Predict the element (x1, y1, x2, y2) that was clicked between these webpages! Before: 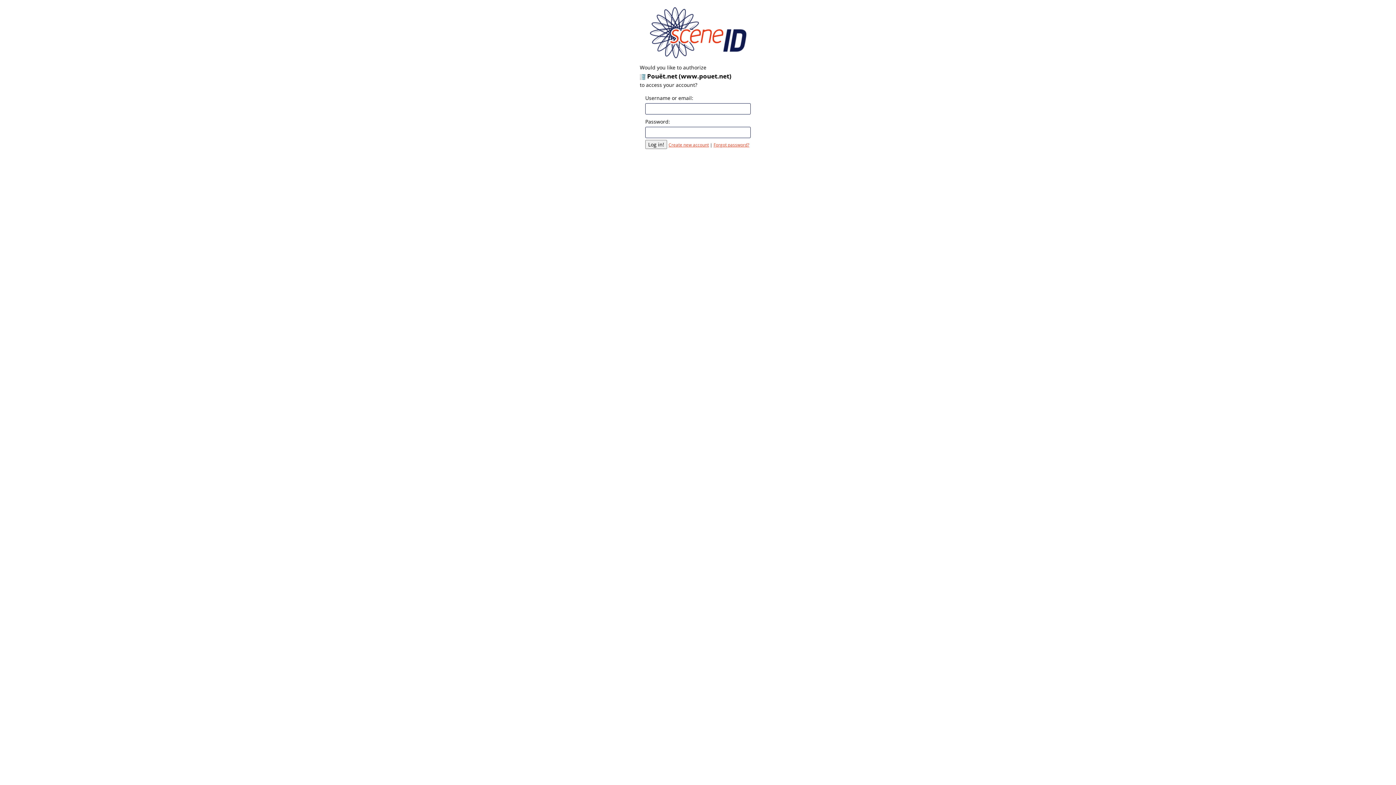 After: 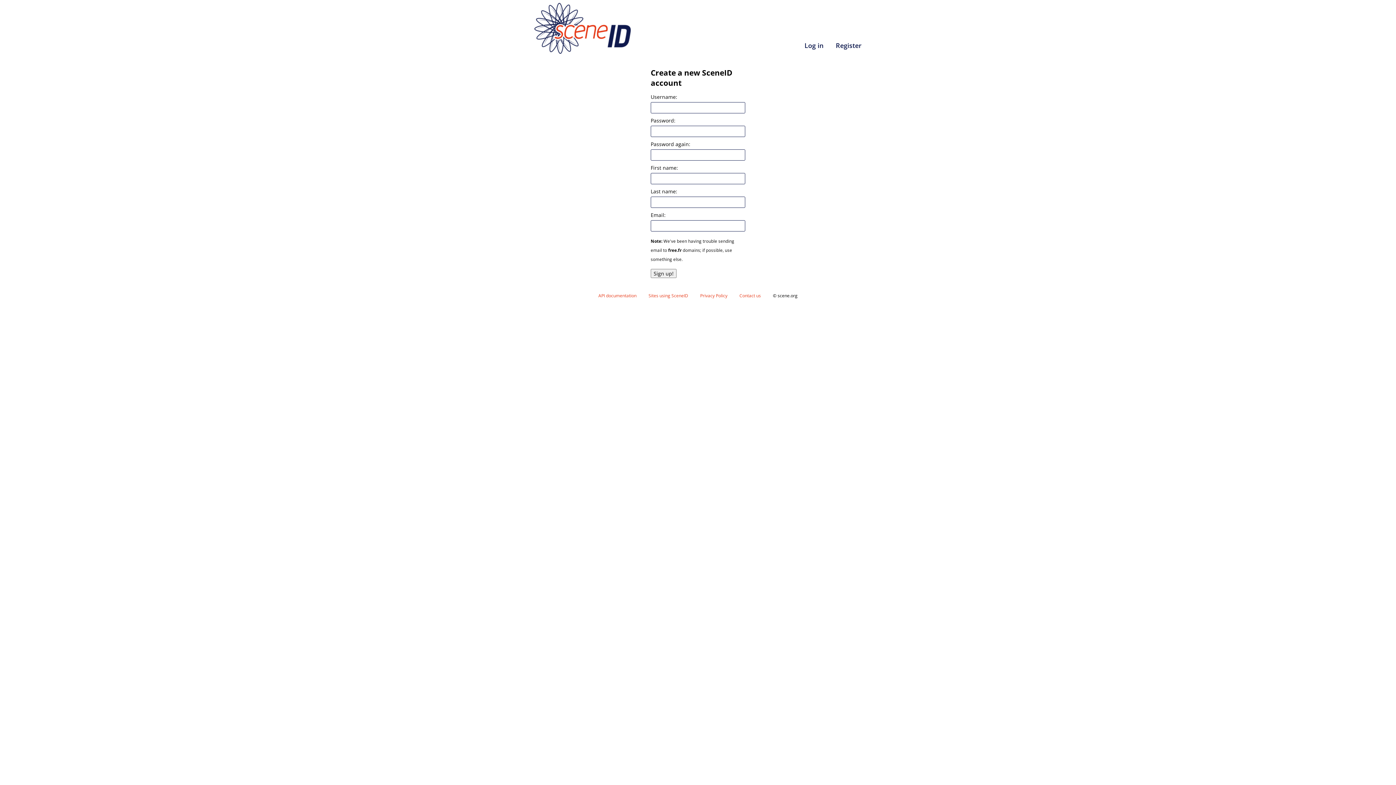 Action: bbox: (668, 142, 709, 147) label: Create new account